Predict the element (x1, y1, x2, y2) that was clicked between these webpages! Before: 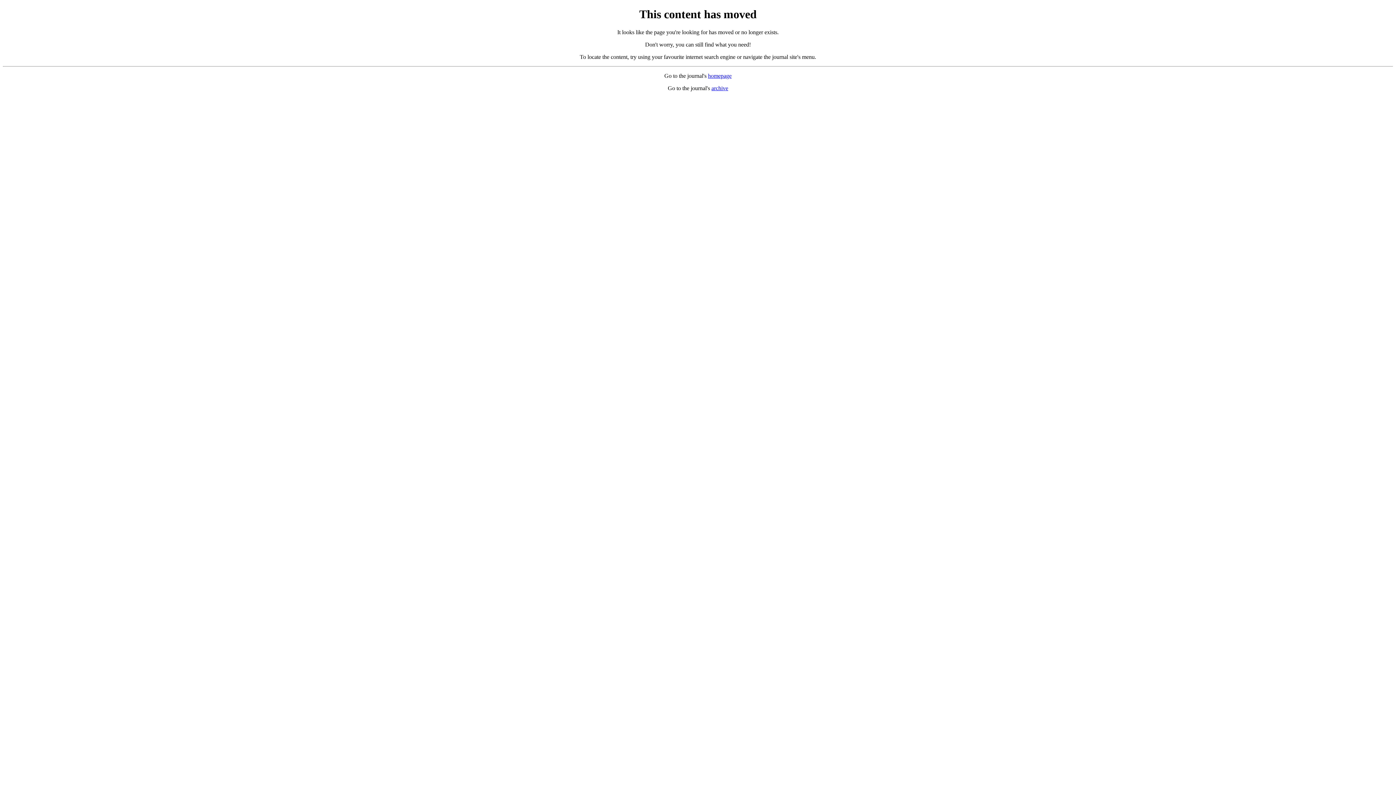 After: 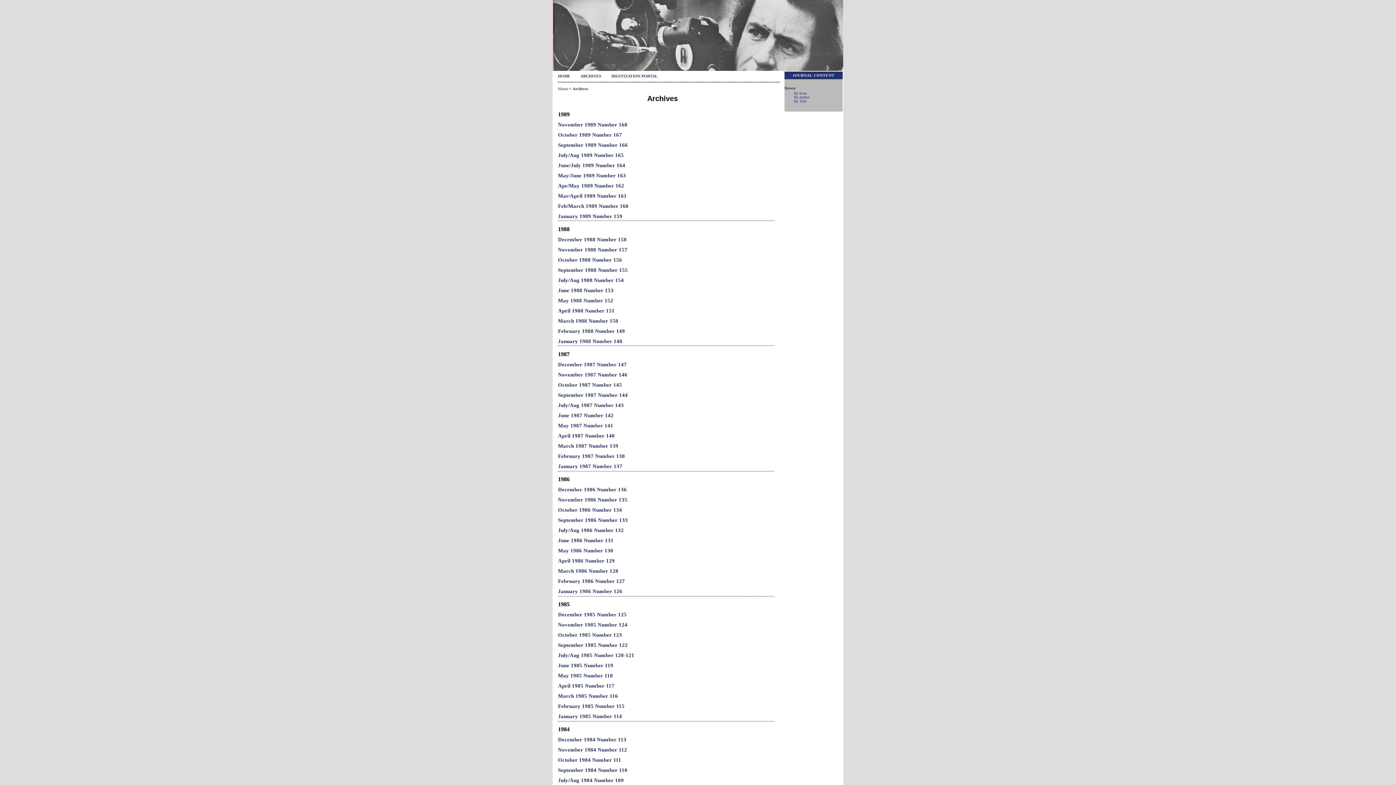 Action: bbox: (711, 85, 728, 91) label: archive